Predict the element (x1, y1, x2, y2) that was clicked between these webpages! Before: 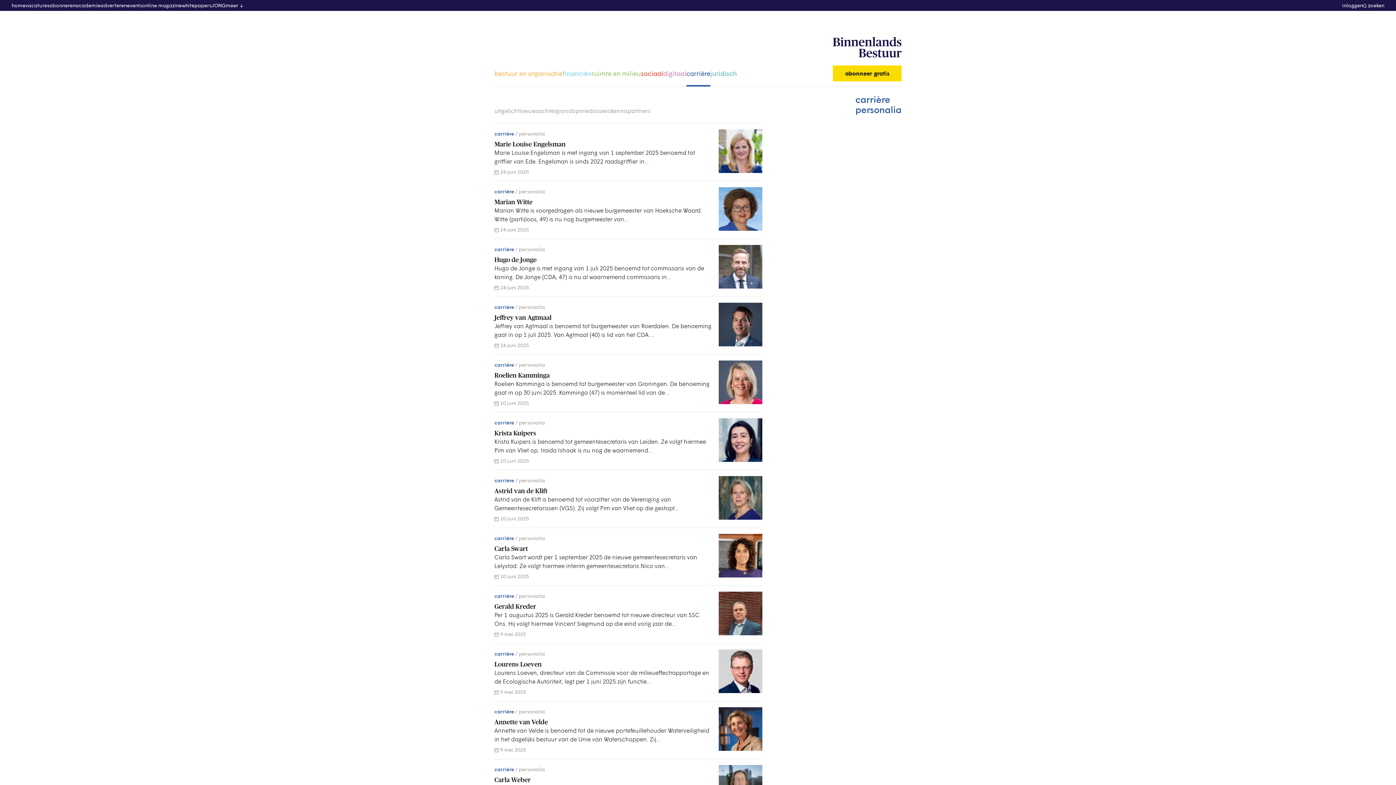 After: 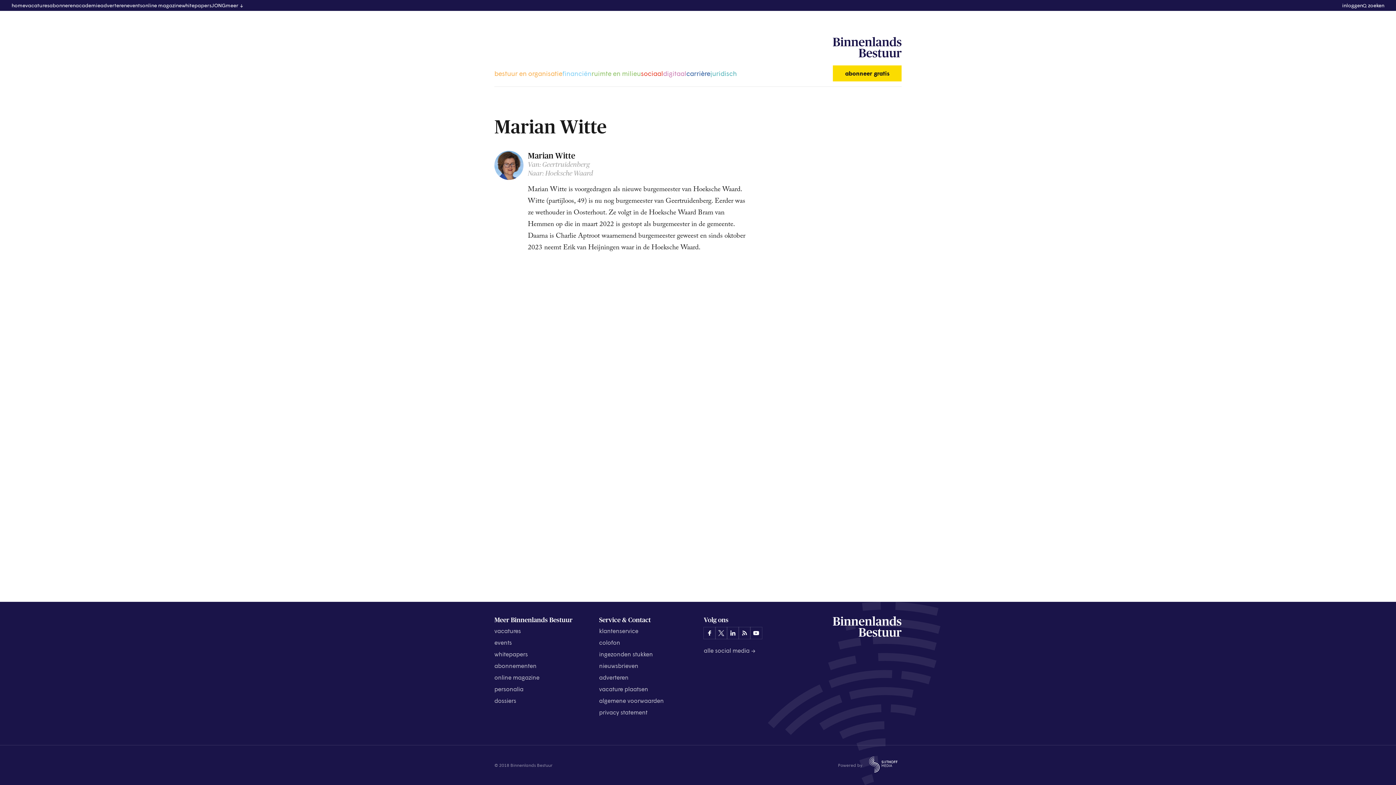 Action: label: carrièrepersonalia
Marian Witte

Marian Witte is voorgedragen als nieuwe burgemeester van Hoeksche Waard. Witte (partijloos, 49) is nu nog burgemeester van…

24 juni 2025 bbox: (494, 187, 762, 233)